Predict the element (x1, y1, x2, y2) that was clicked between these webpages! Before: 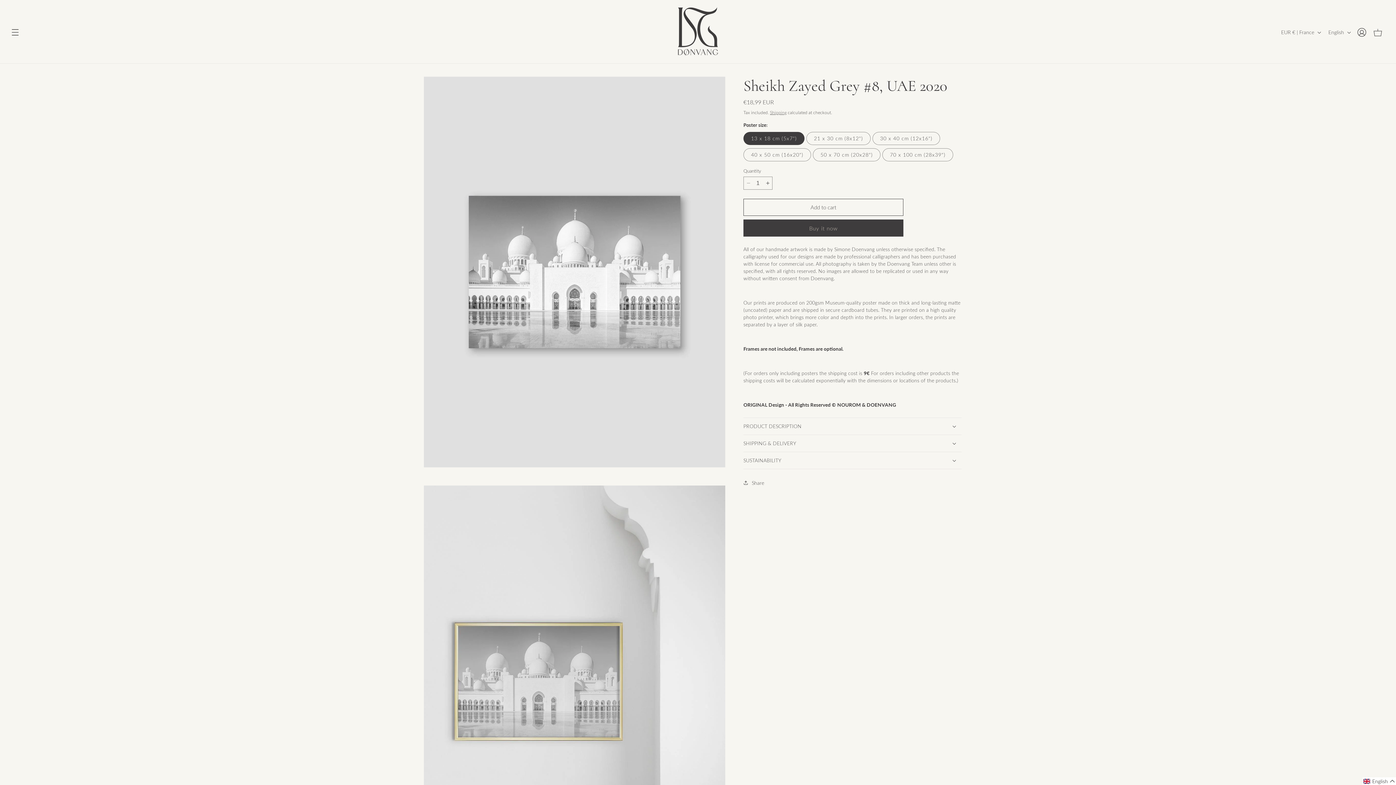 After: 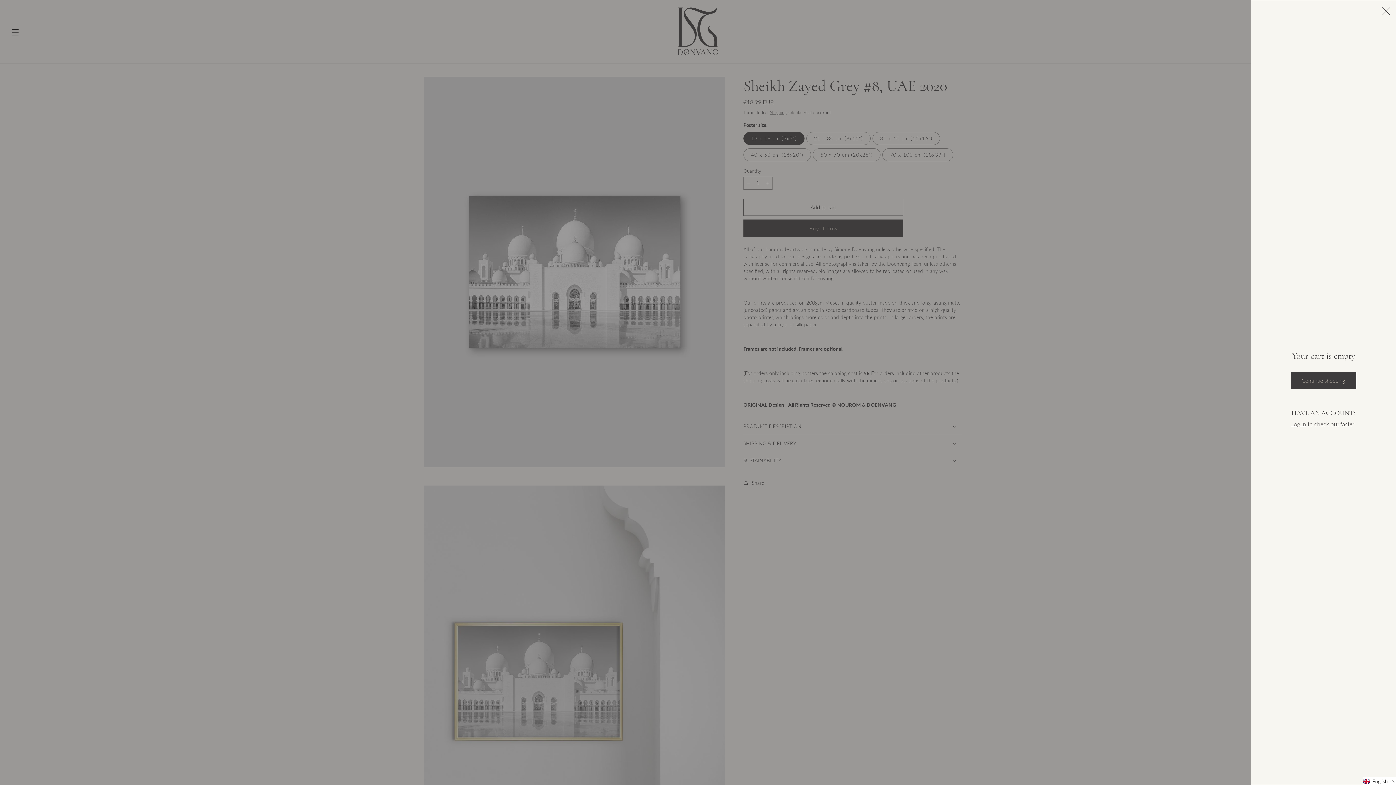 Action: label: Cart bbox: (1370, 24, 1386, 40)